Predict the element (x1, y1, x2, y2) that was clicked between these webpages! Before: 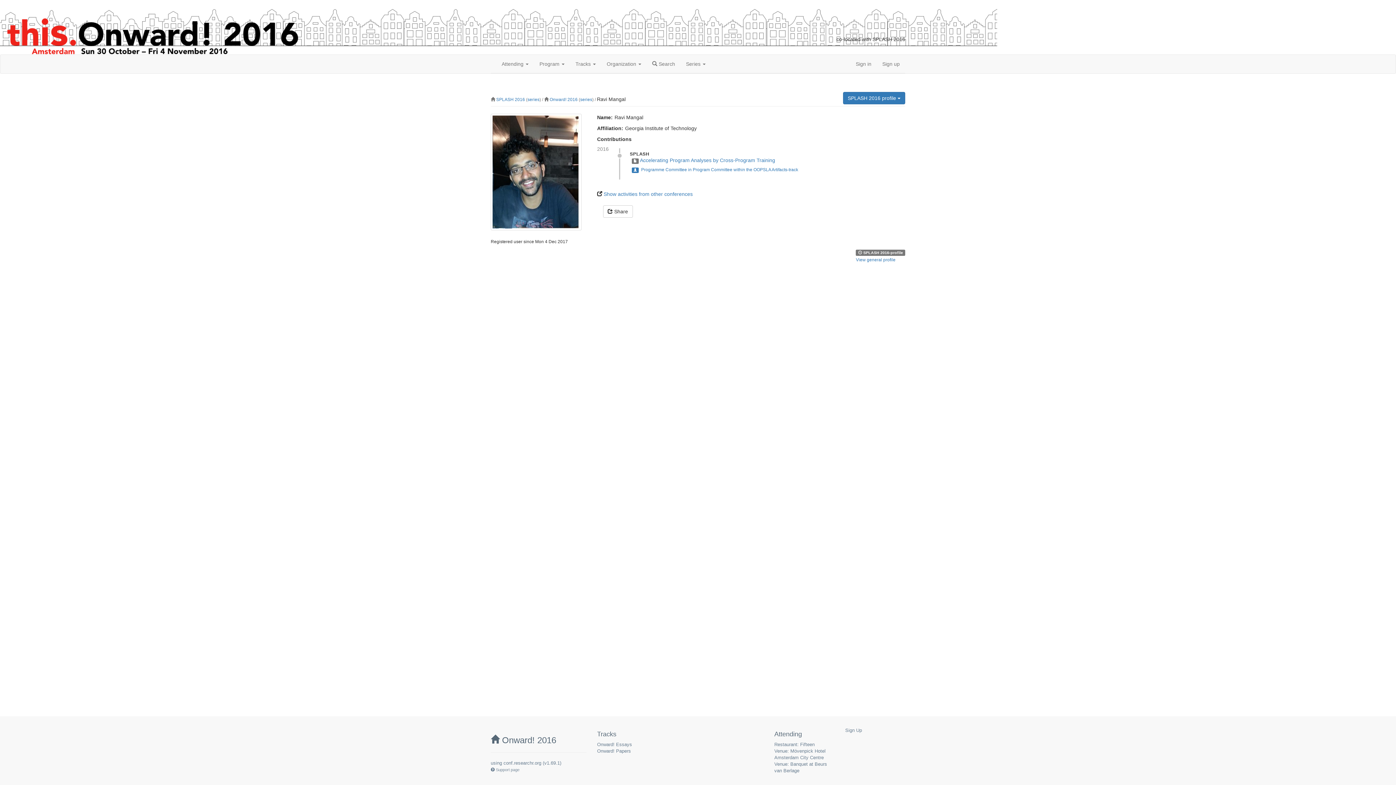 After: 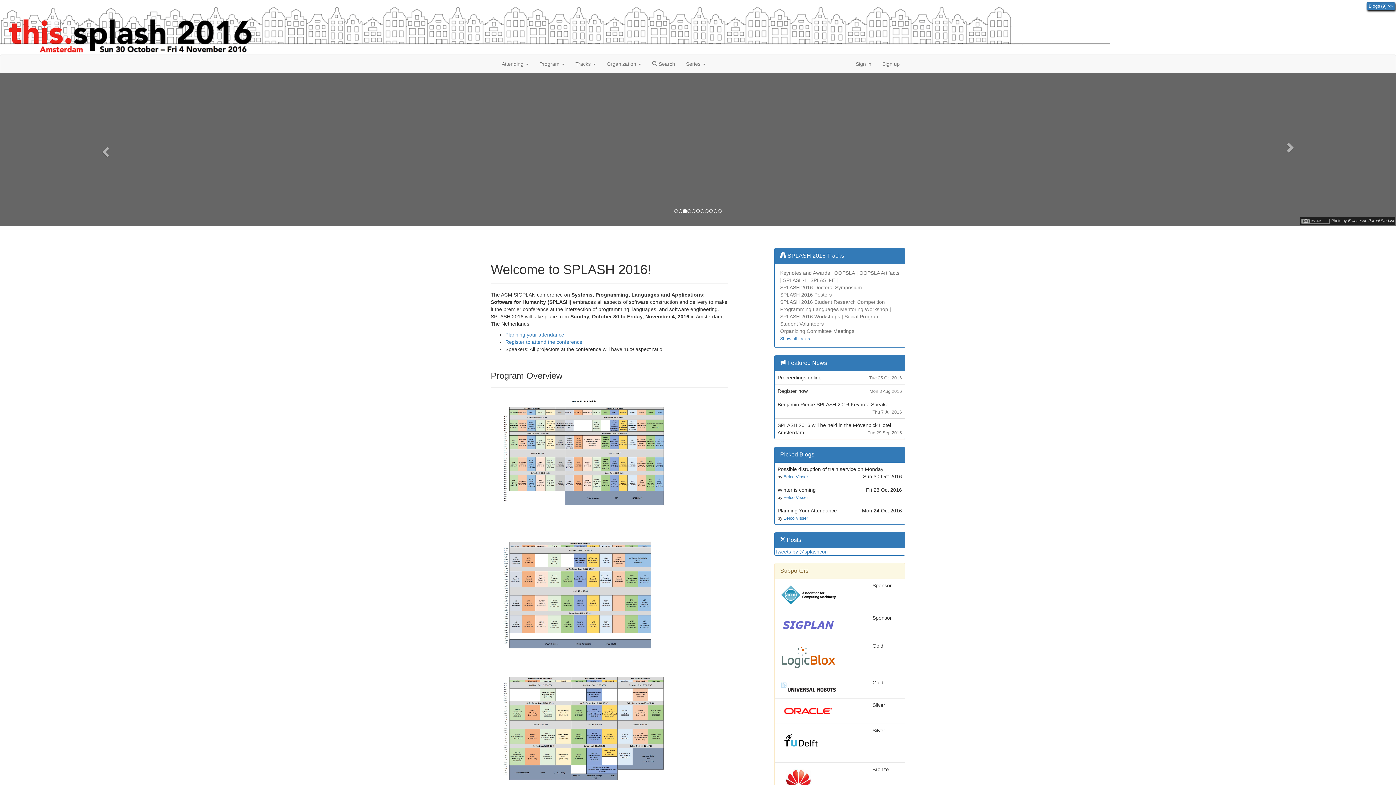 Action: bbox: (496, 97, 525, 102) label: SPLASH 2016